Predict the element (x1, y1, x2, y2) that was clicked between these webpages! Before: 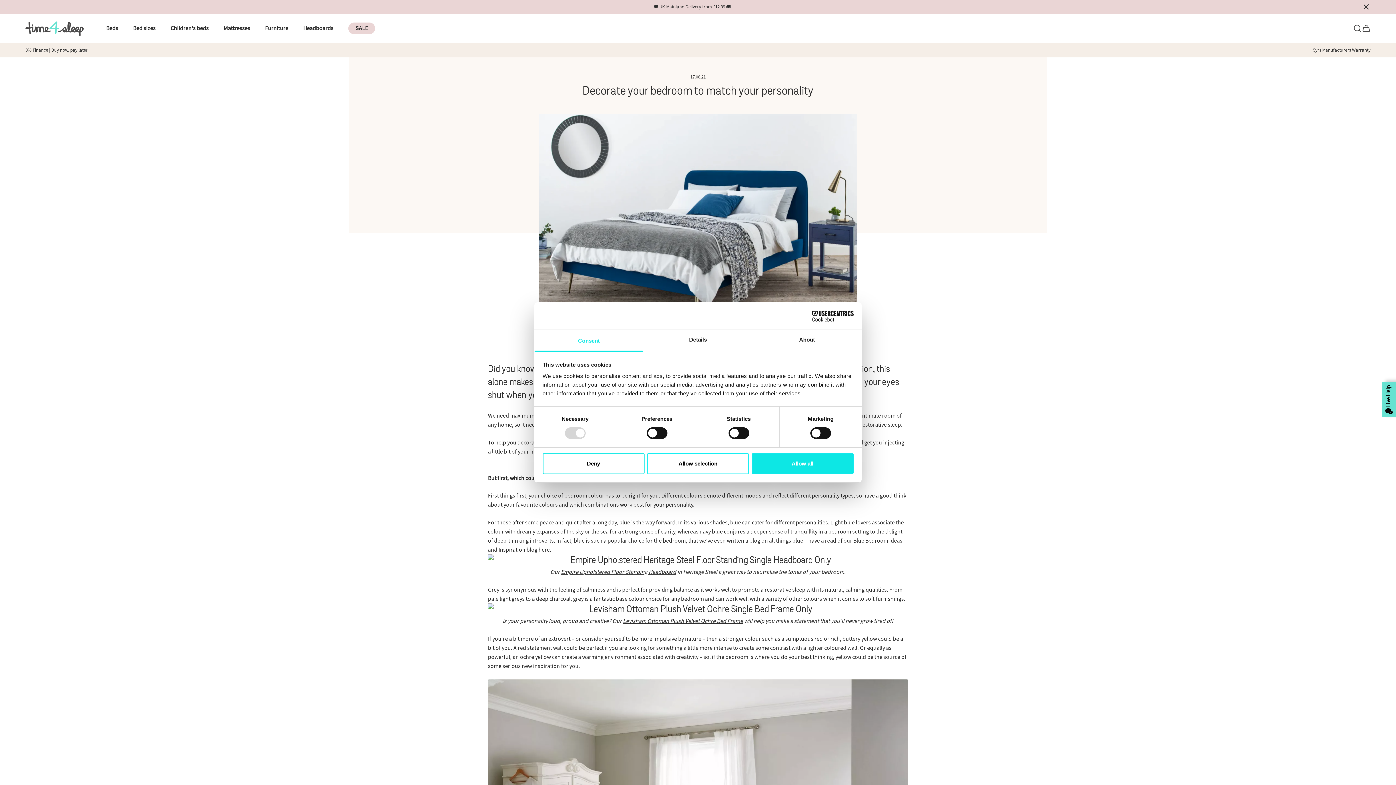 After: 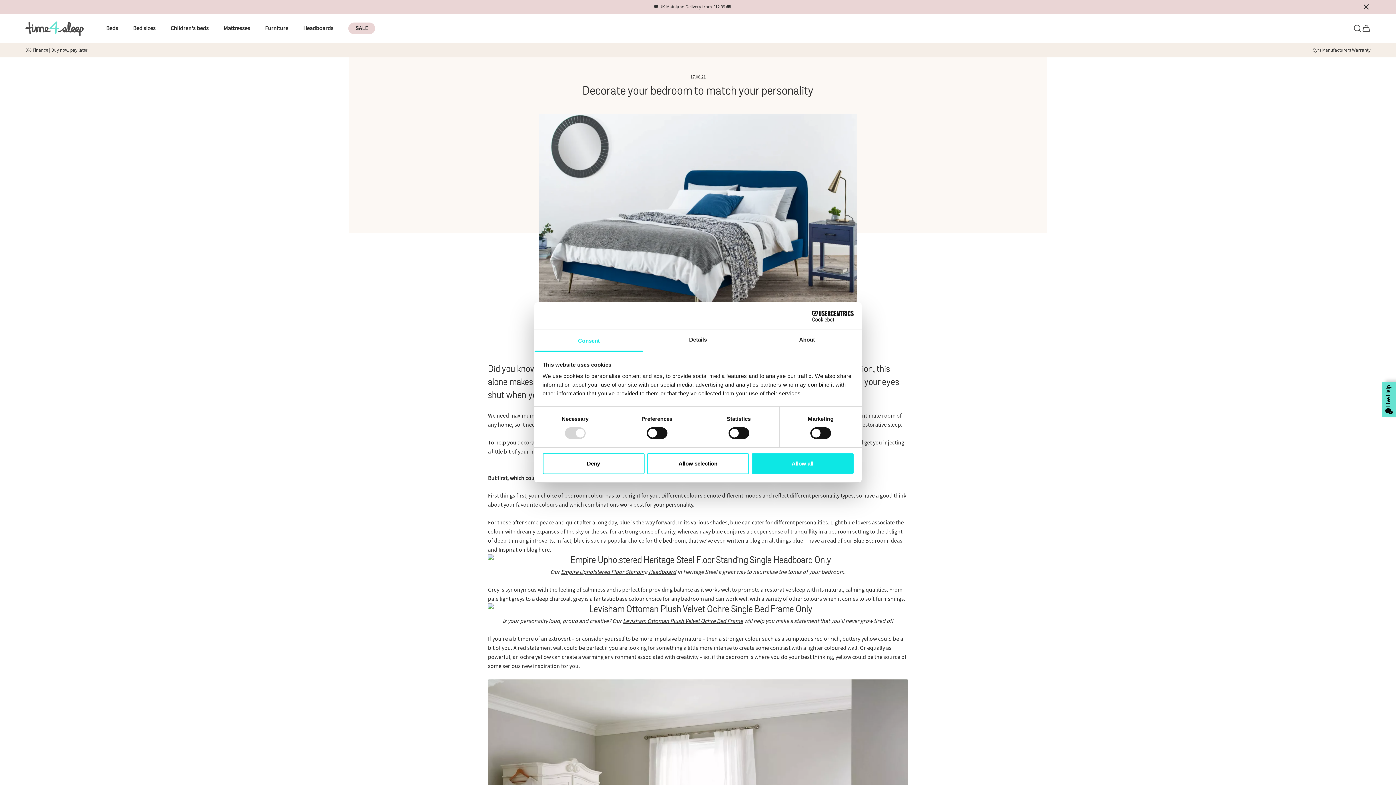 Action: bbox: (623, 617, 743, 624) label: Levisham Ottoman Plush Velvet Ochre Bed Frame